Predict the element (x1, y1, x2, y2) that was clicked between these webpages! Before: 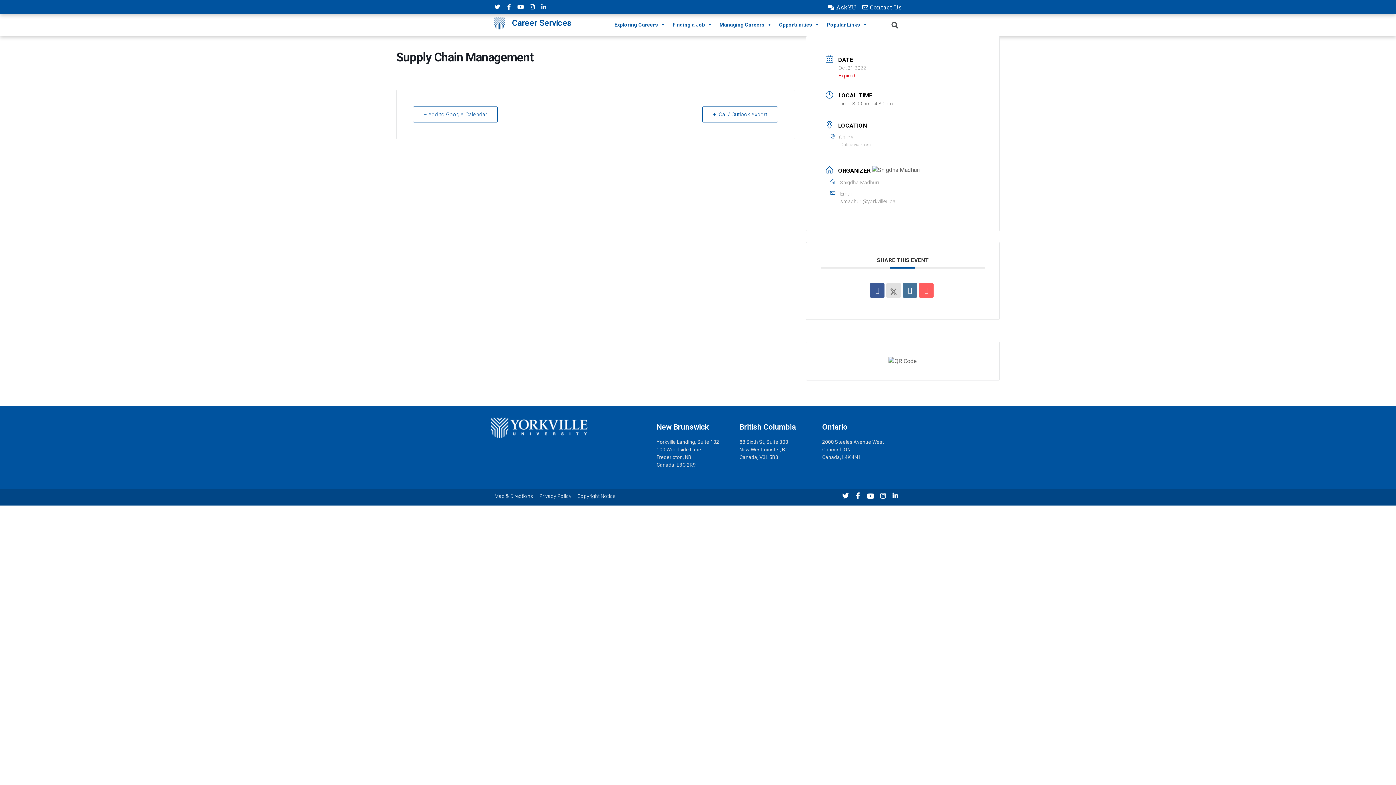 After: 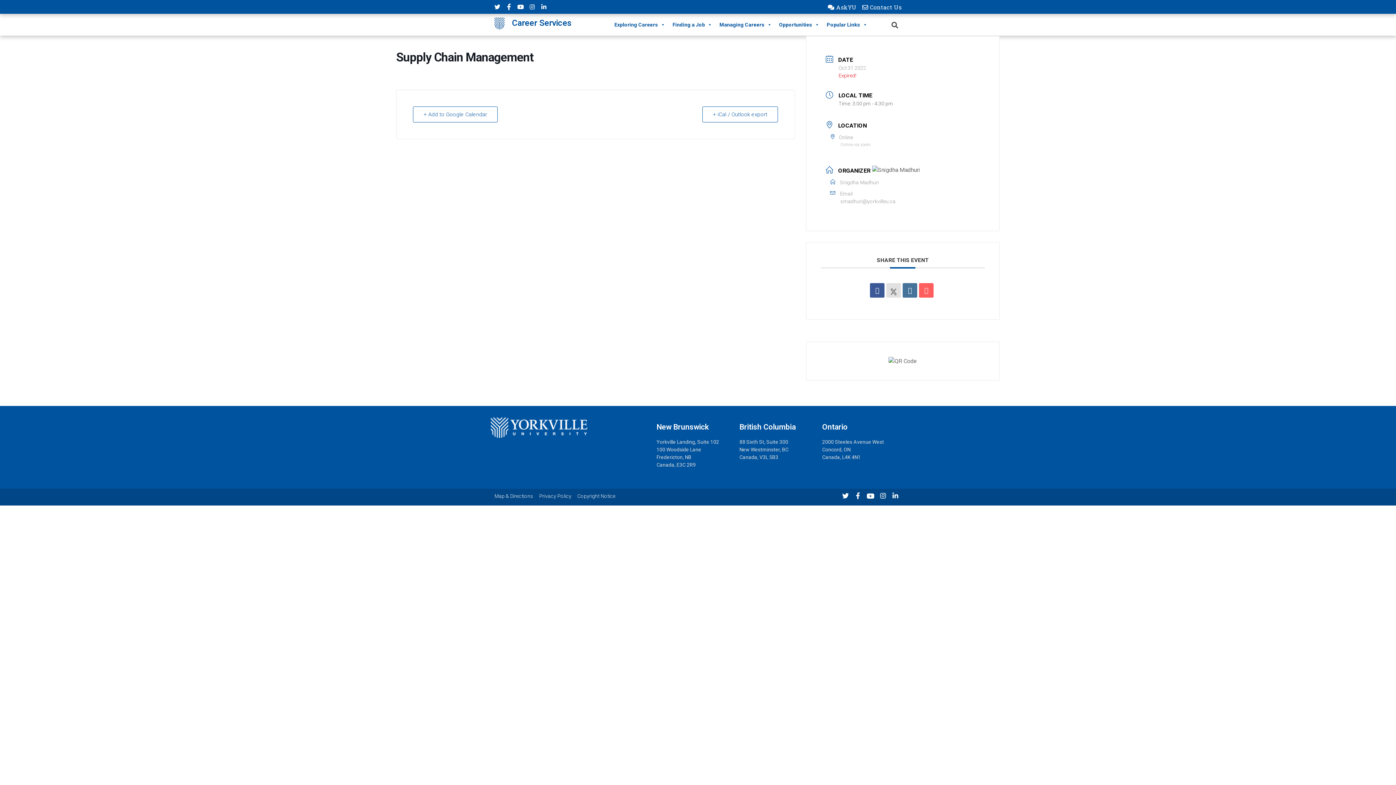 Action: bbox: (506, 4, 512, 9)